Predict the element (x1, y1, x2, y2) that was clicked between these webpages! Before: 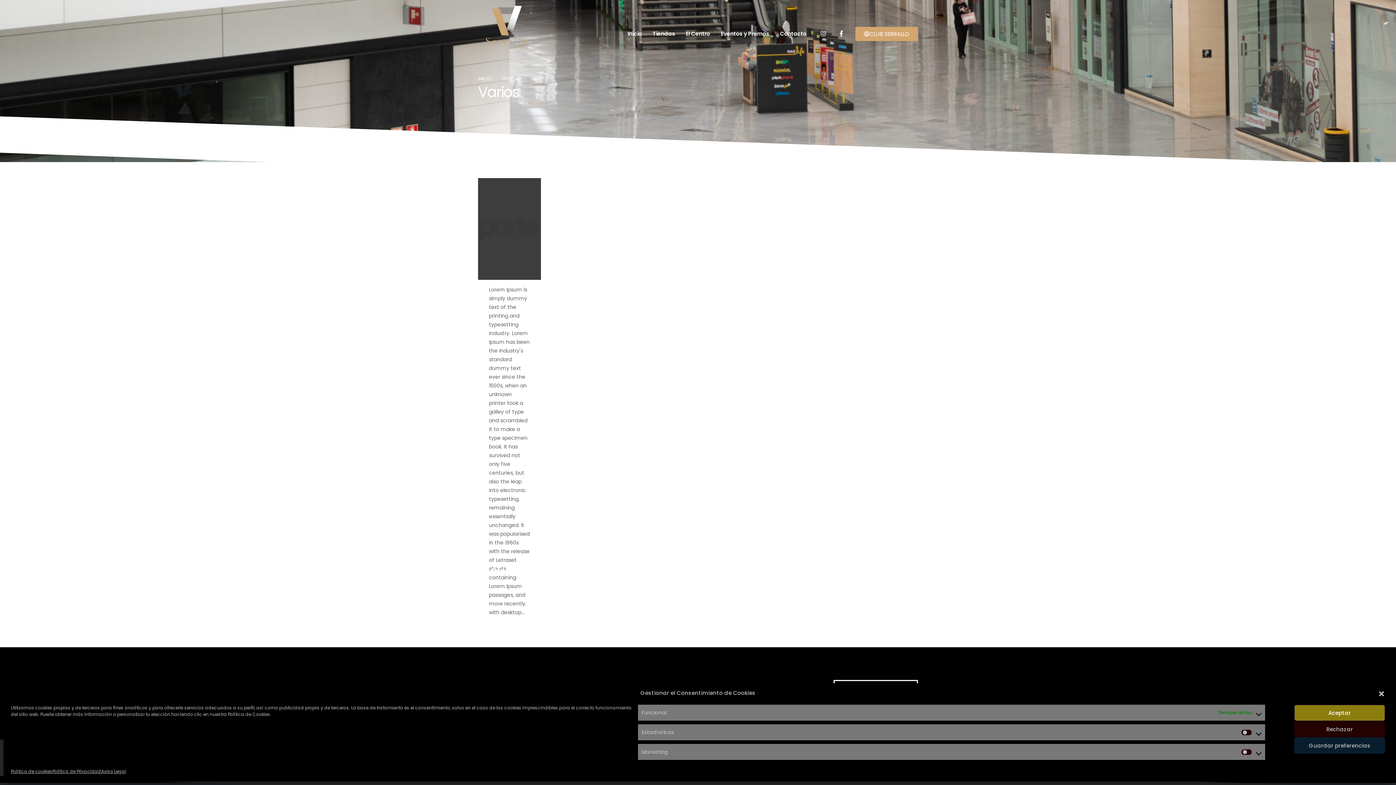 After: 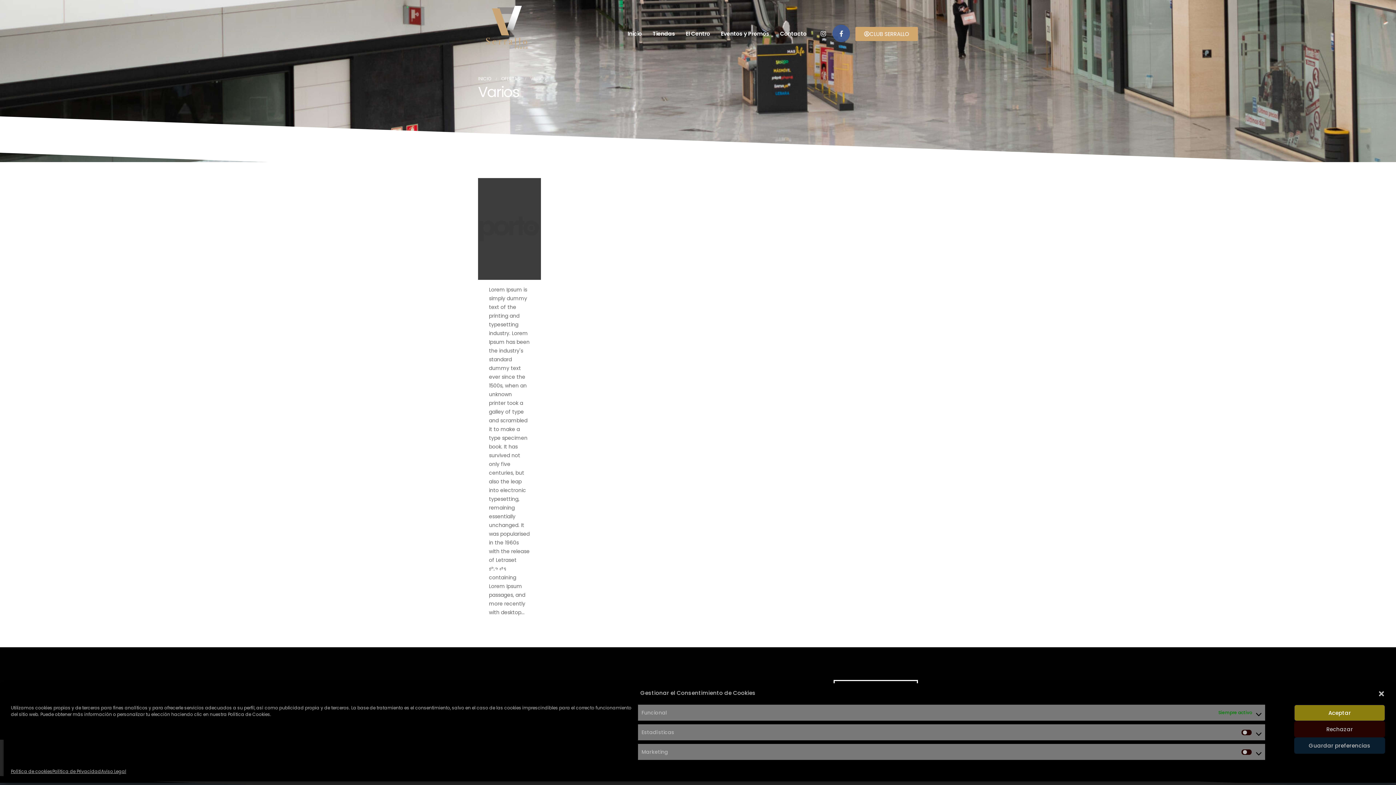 Action: bbox: (832, 24, 850, 42)